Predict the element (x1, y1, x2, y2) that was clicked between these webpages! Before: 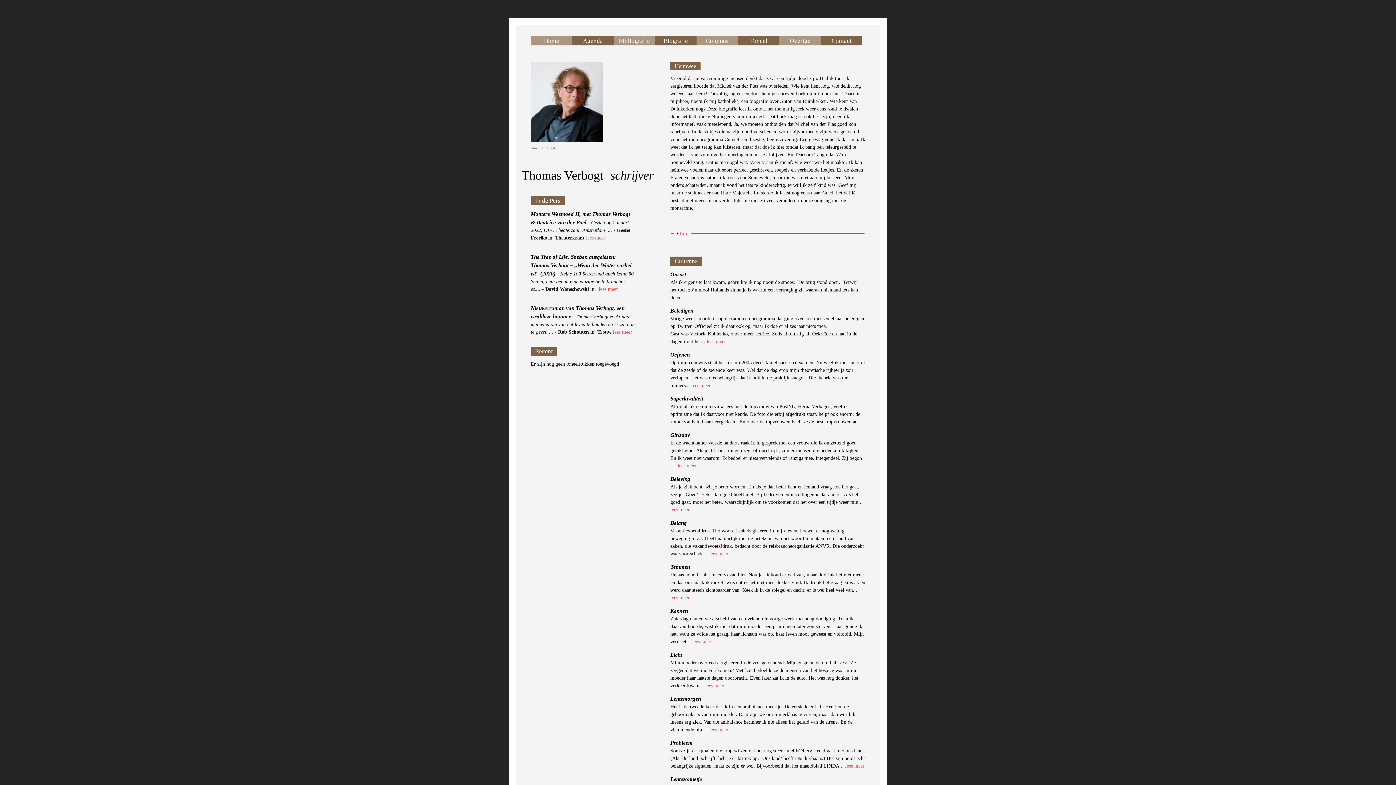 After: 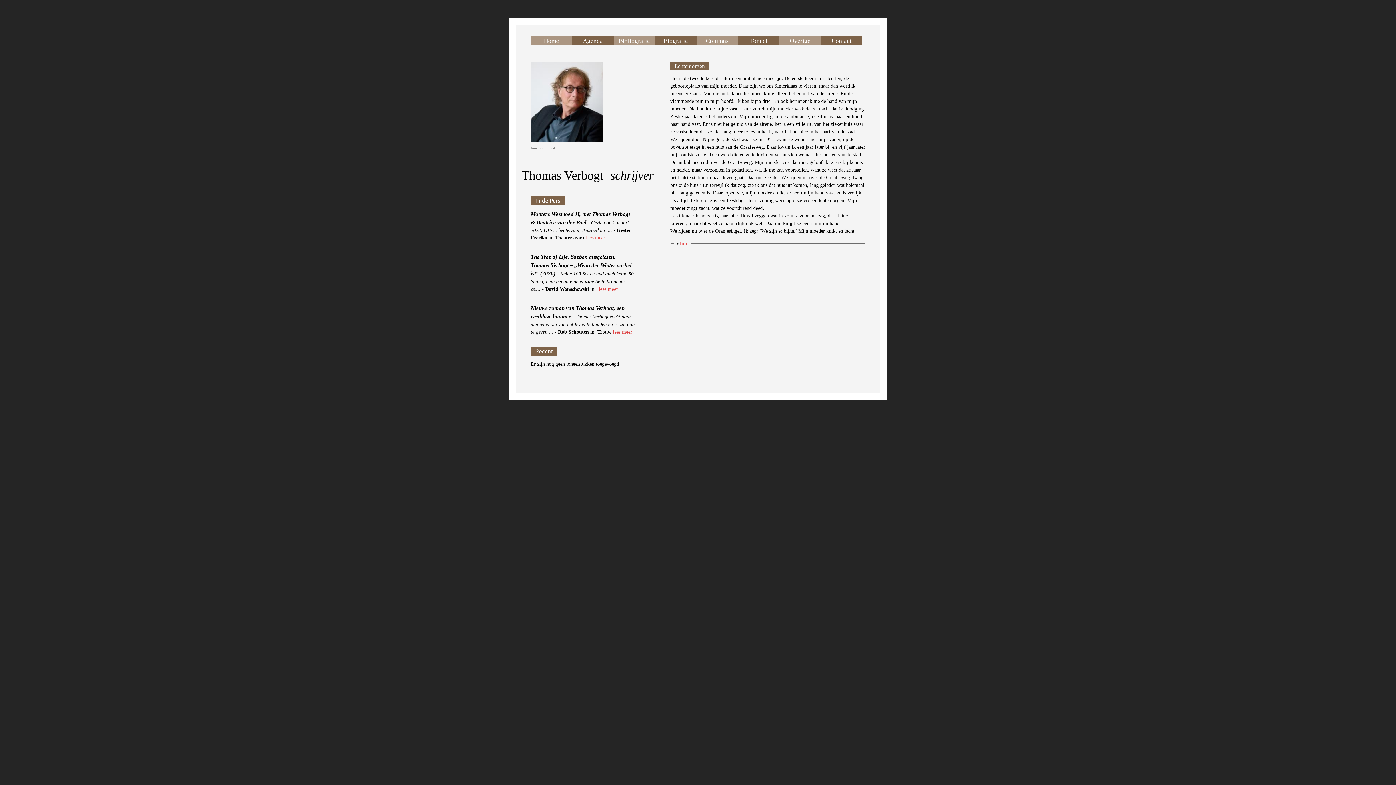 Action: bbox: (709, 727, 728, 732) label: lees meer